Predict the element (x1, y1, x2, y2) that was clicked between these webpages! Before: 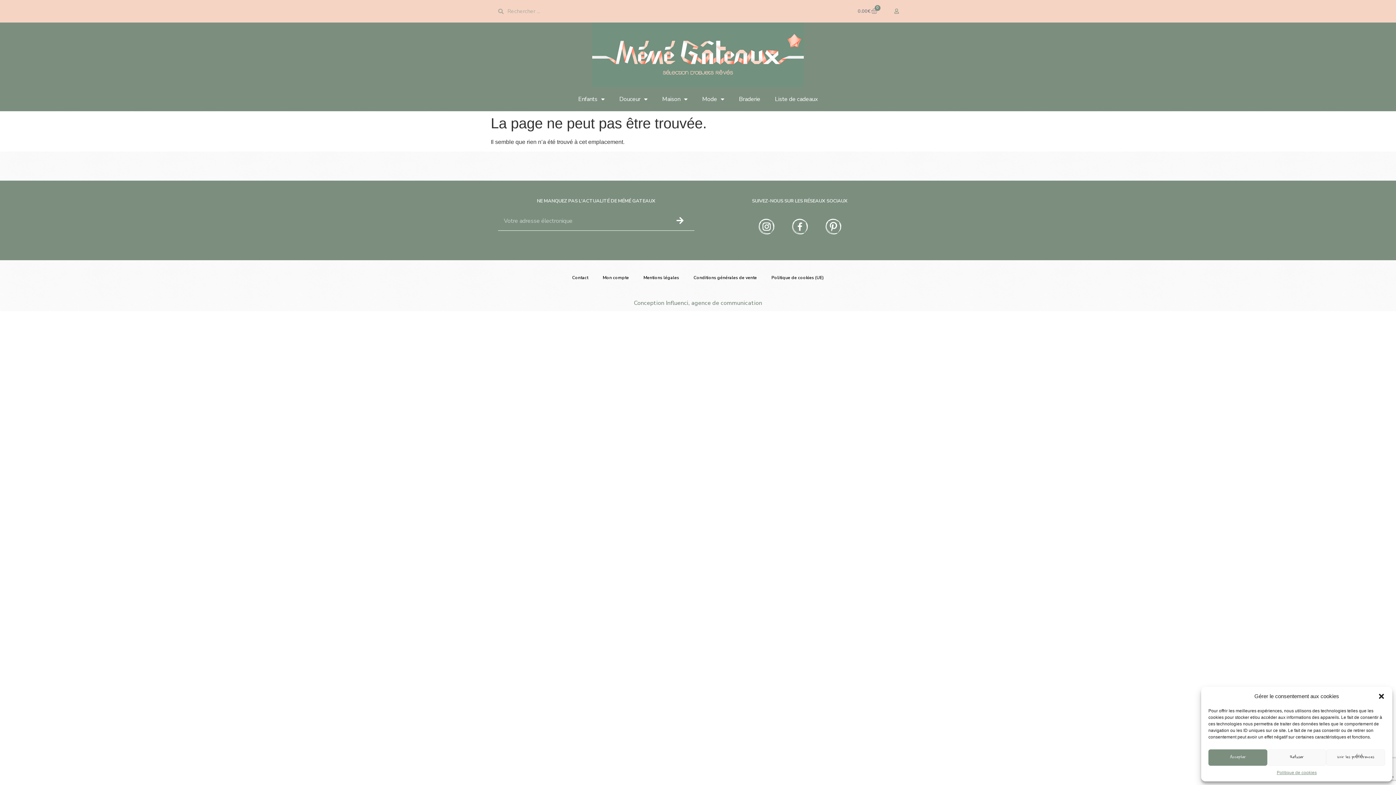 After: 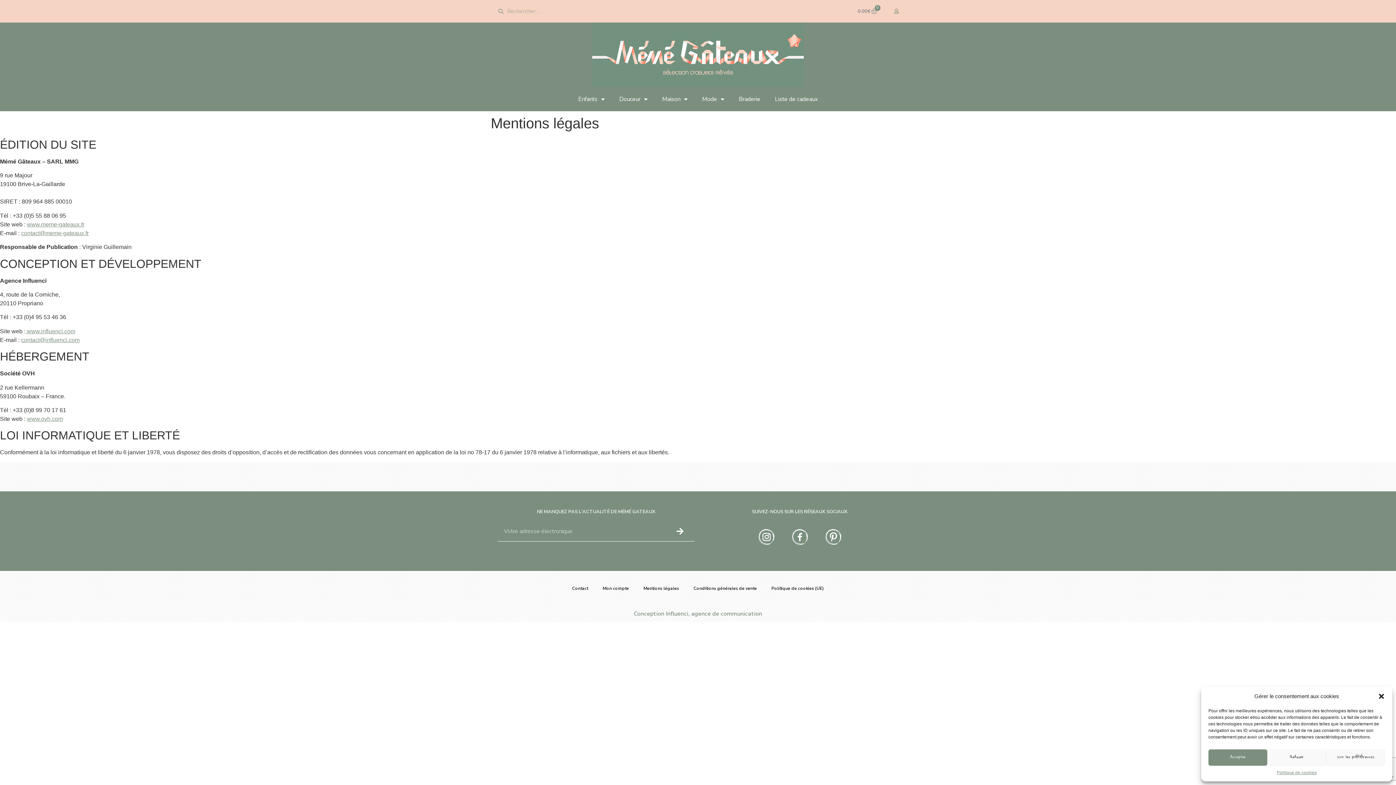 Action: label: Mentions légales bbox: (636, 269, 686, 286)